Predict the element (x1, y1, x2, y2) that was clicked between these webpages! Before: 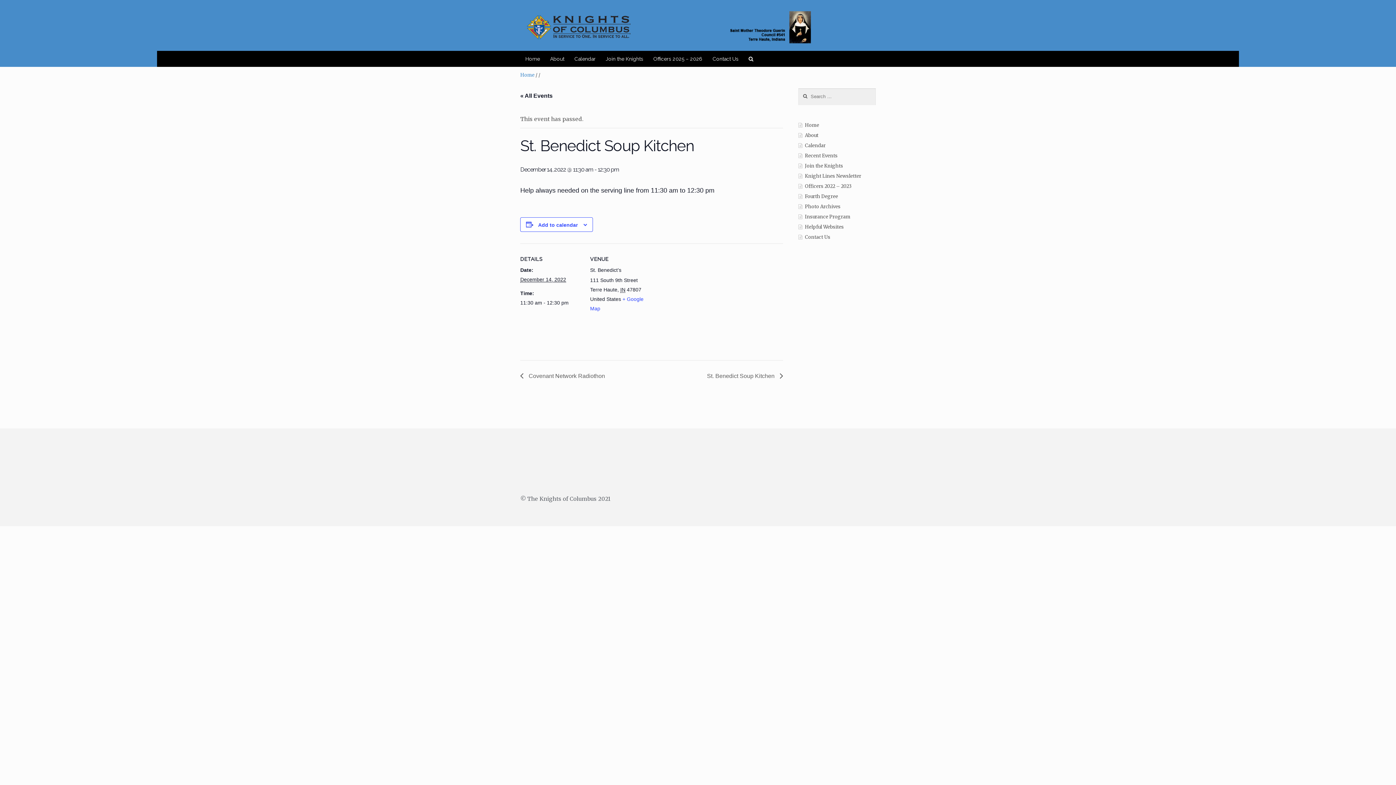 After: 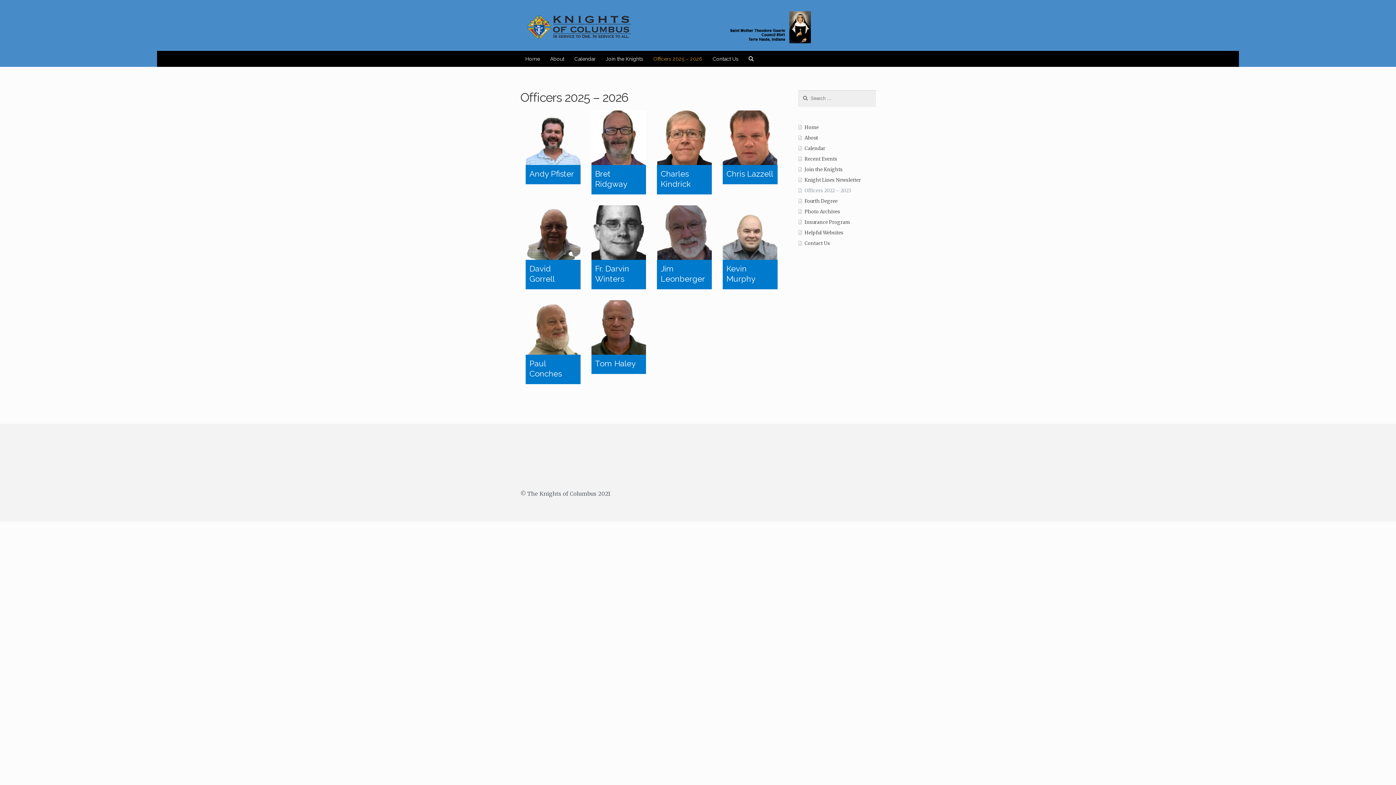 Action: label: Officers 2025 – 2026 bbox: (648, 50, 707, 67)